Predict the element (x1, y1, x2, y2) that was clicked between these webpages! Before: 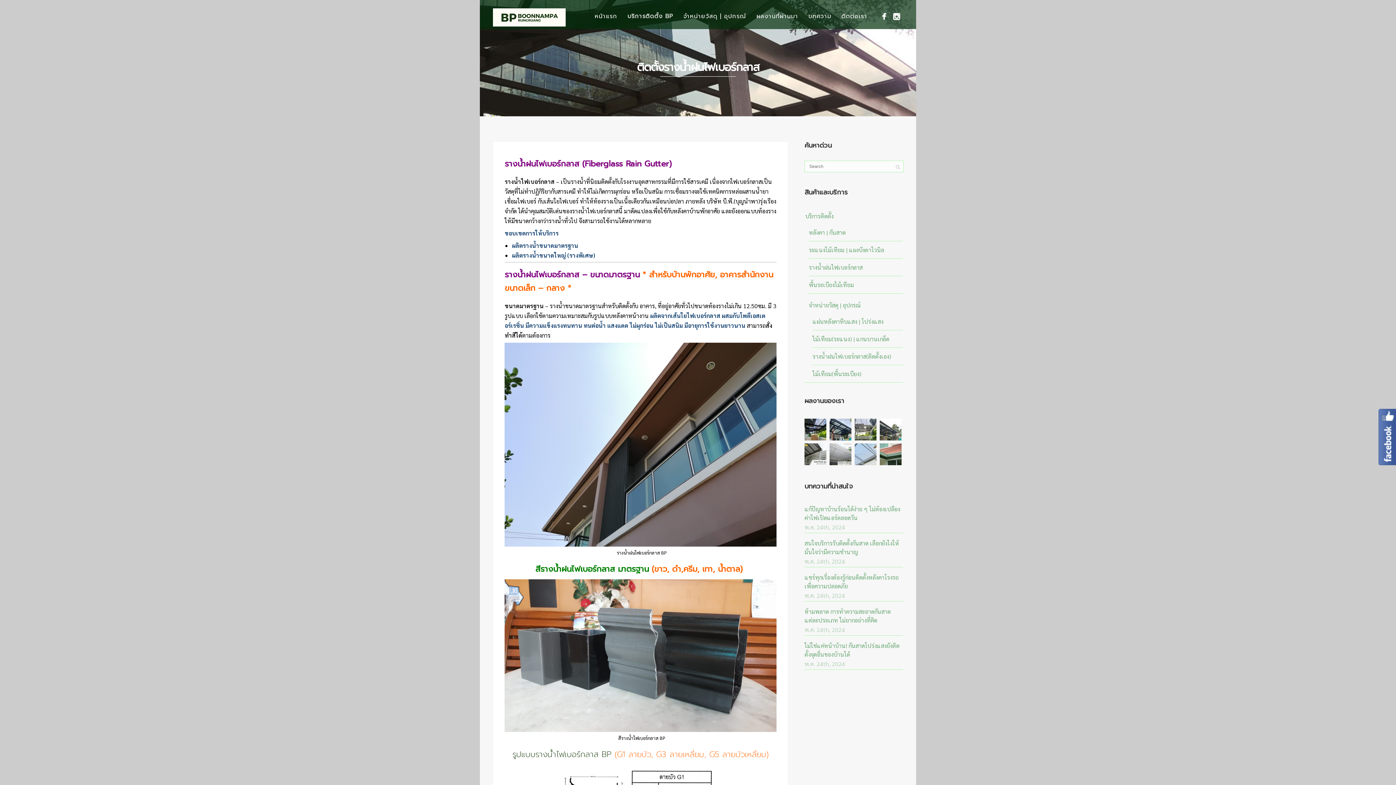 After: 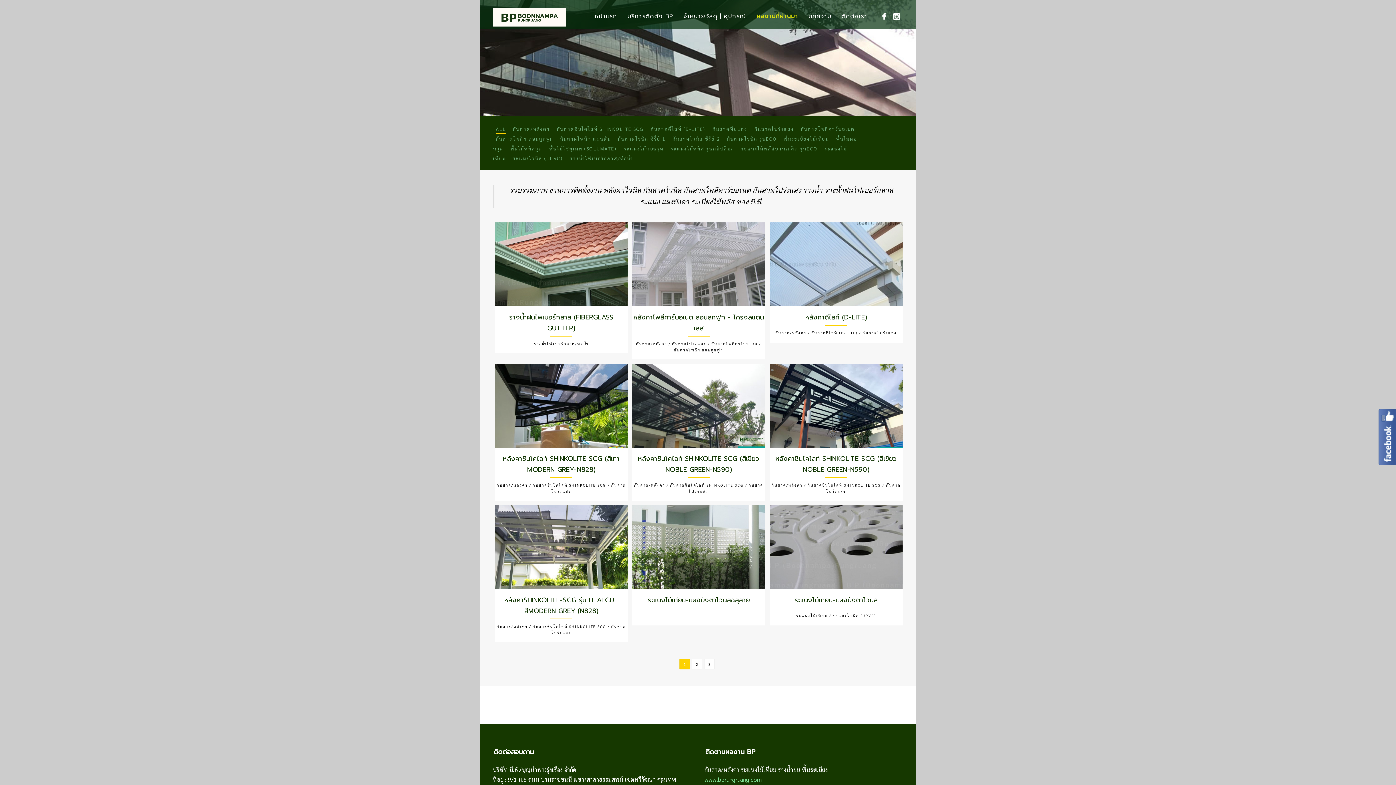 Action: label: ผลงานที่ผ่านมา bbox: (751, 10, 803, 22)